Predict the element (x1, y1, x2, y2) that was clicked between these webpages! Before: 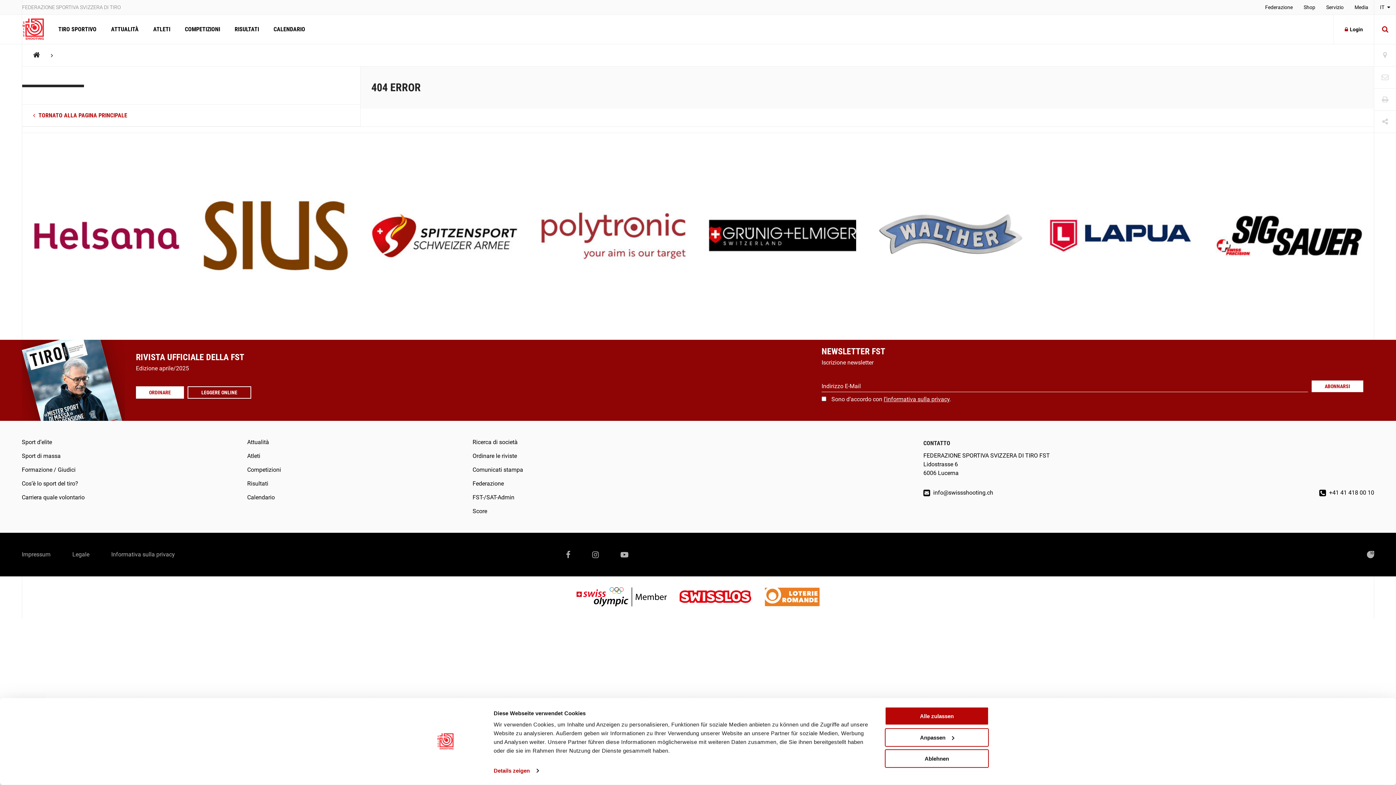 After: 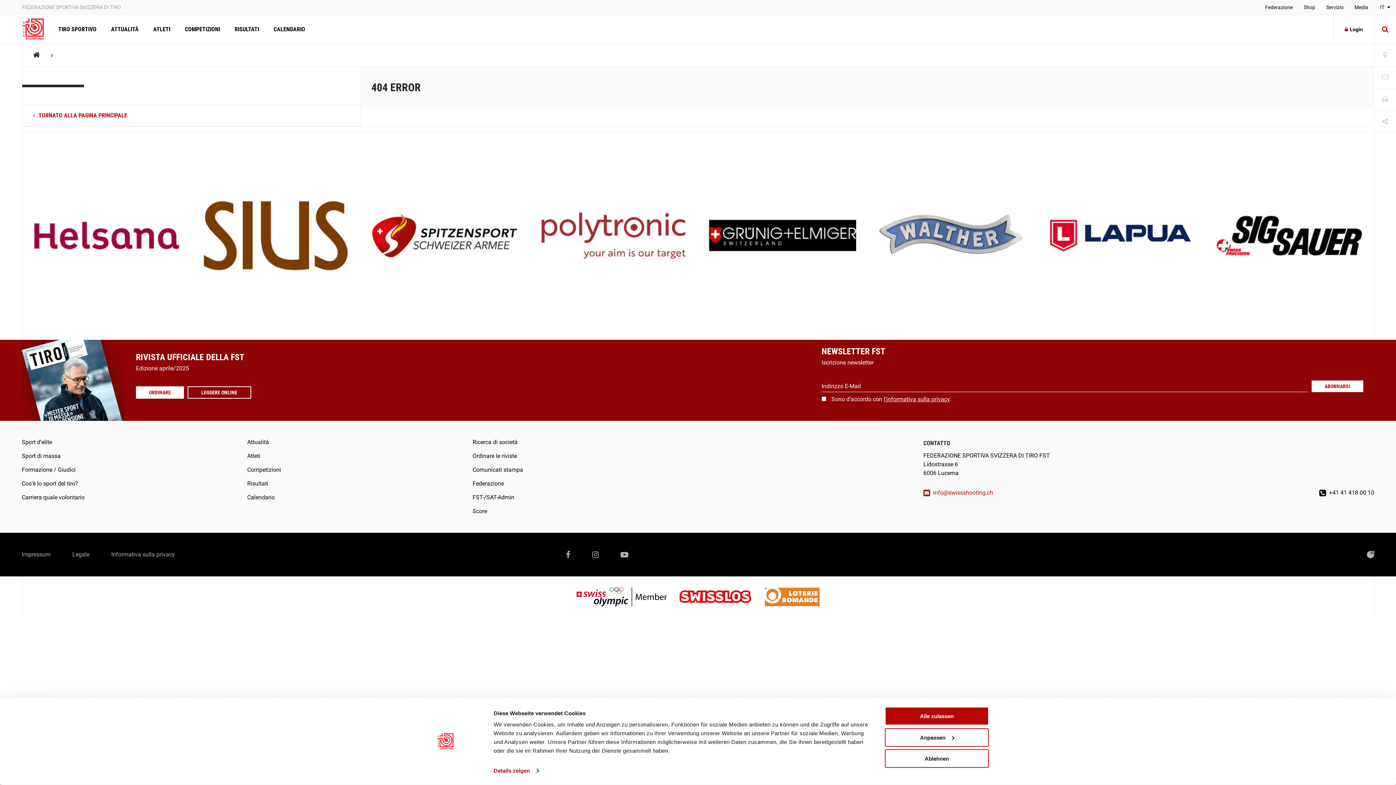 Action: label:  info@swissshooting.ch bbox: (923, 488, 993, 497)